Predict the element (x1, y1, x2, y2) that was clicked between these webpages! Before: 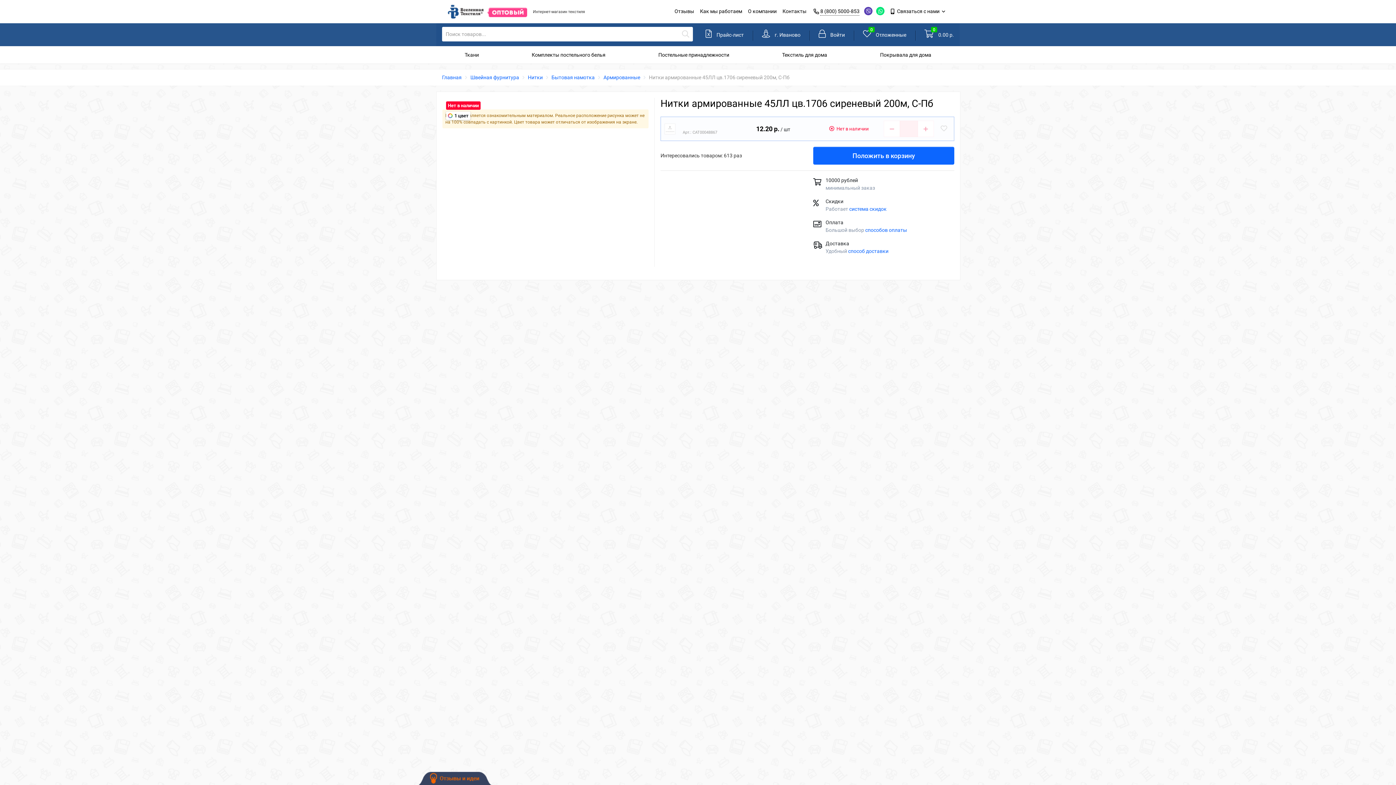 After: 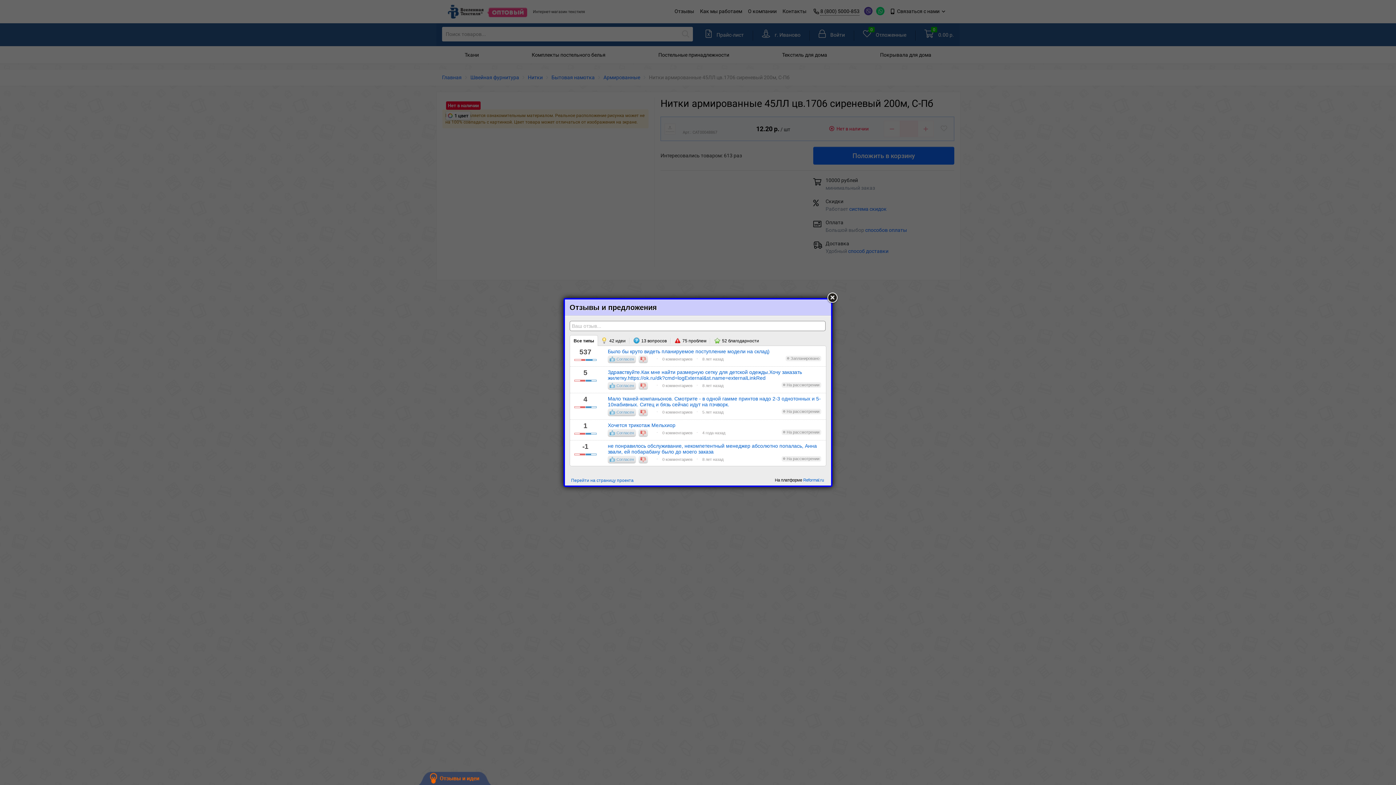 Action: bbox: (418, 772, 491, 785)